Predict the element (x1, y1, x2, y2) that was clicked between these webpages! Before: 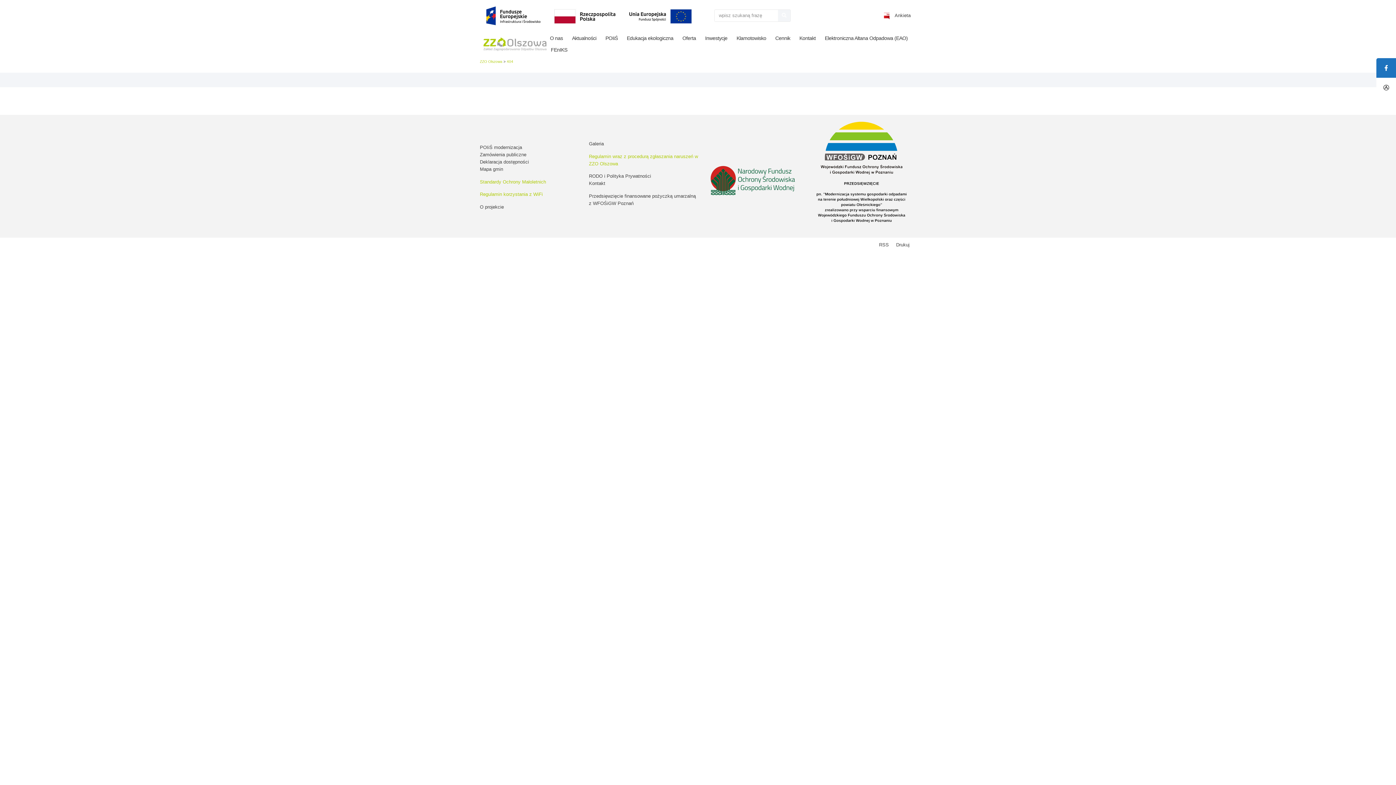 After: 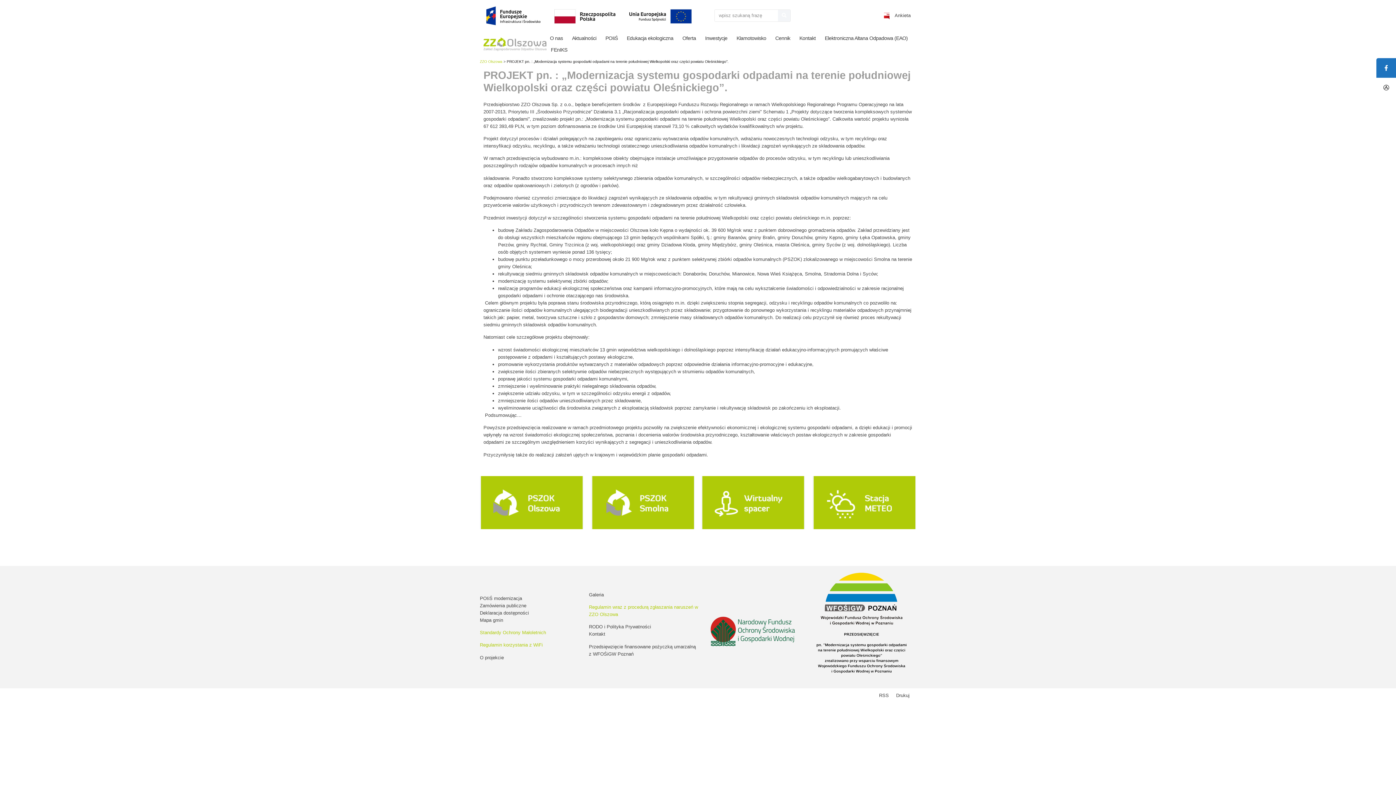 Action: label: O projekcie bbox: (480, 204, 504, 209)